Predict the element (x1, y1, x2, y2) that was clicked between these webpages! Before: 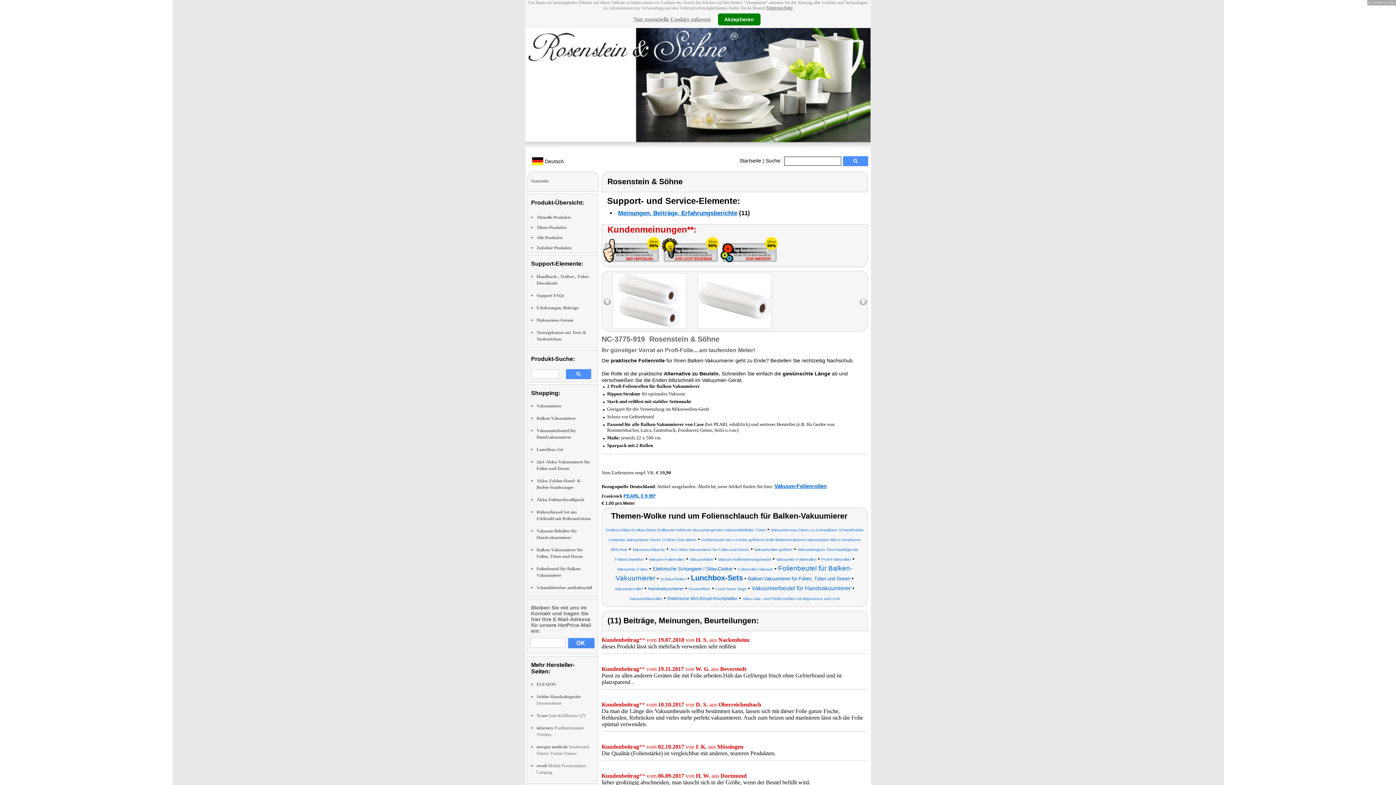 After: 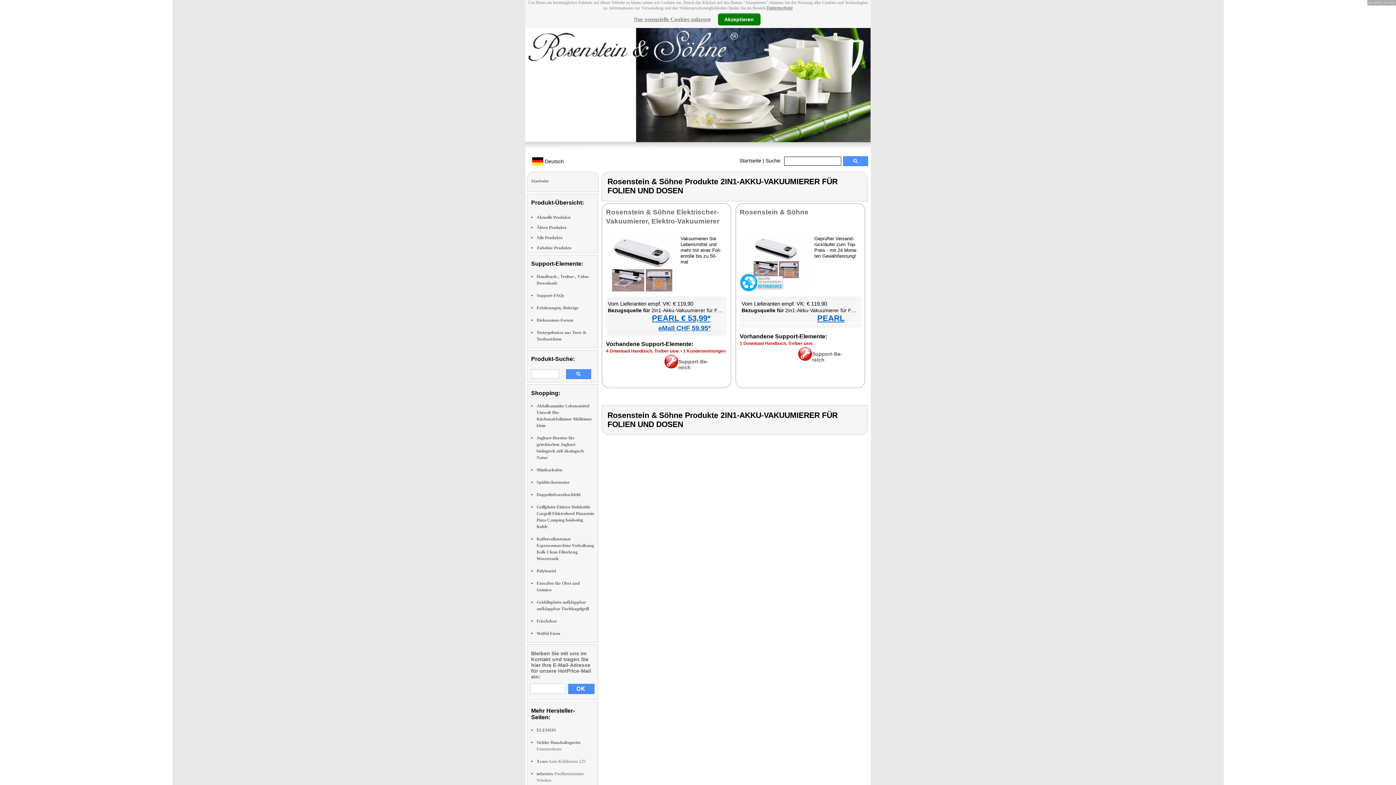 Action: label: 2in1-Akku-Vakuumierer für Folien und Dosen bbox: (670, 546, 749, 552)